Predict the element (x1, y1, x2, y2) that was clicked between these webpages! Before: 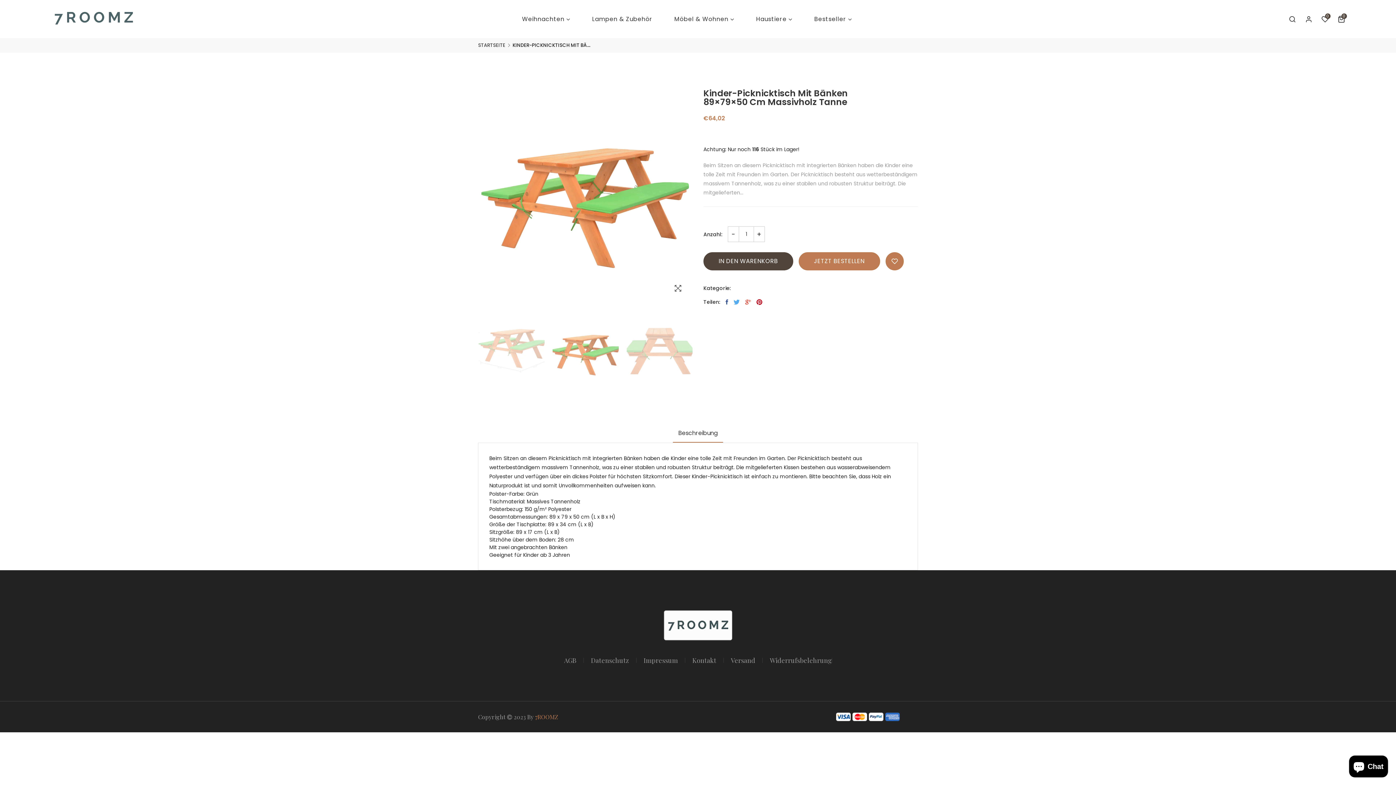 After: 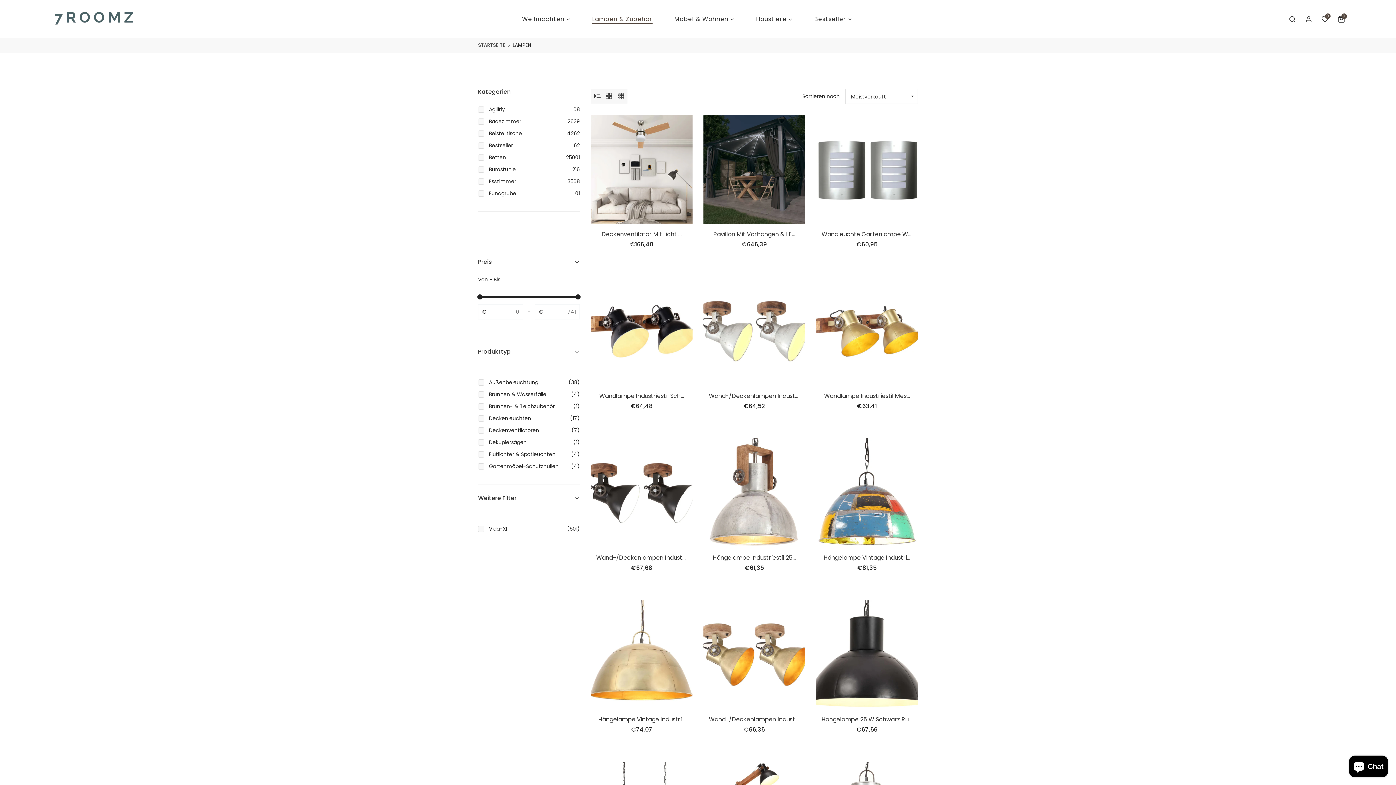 Action: bbox: (592, 0, 652, 38) label: Lampen & Zubehör